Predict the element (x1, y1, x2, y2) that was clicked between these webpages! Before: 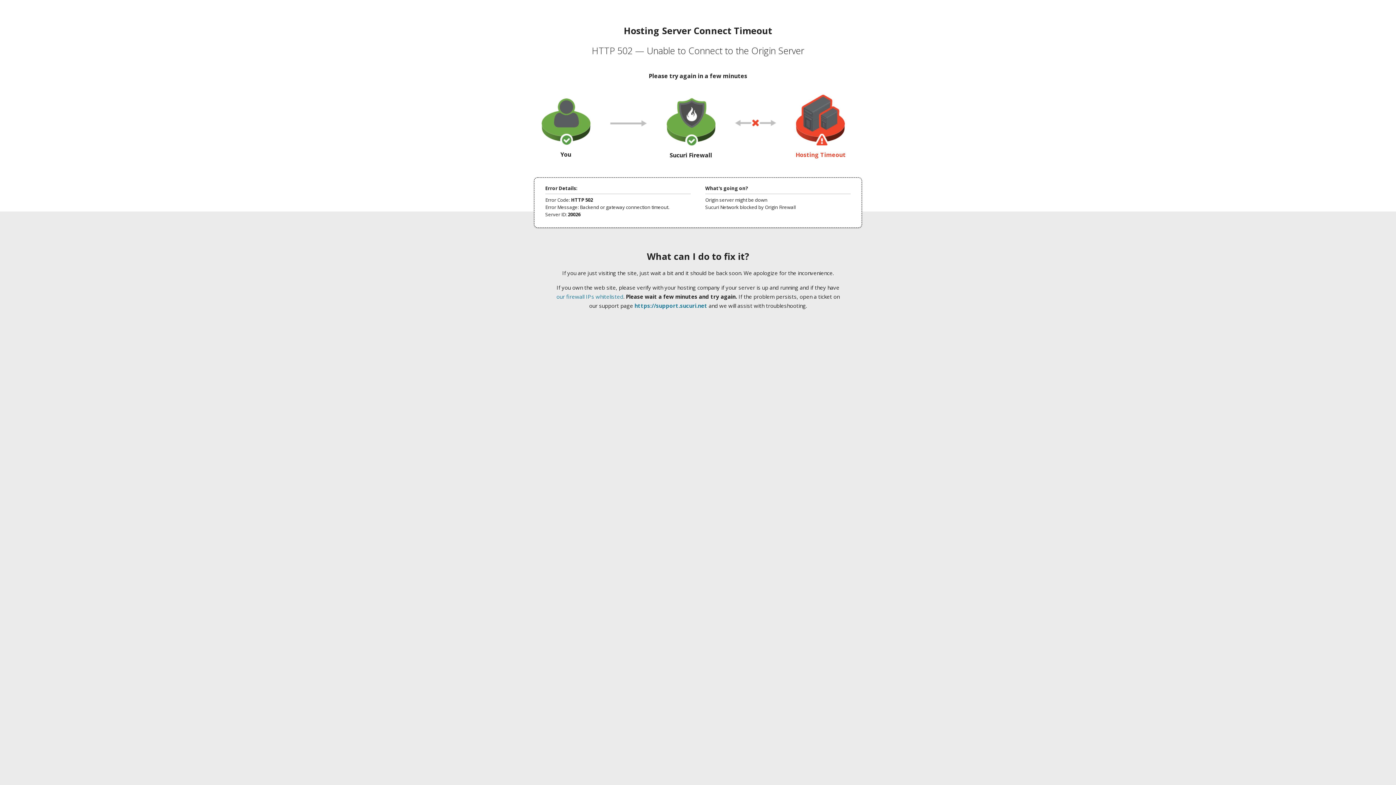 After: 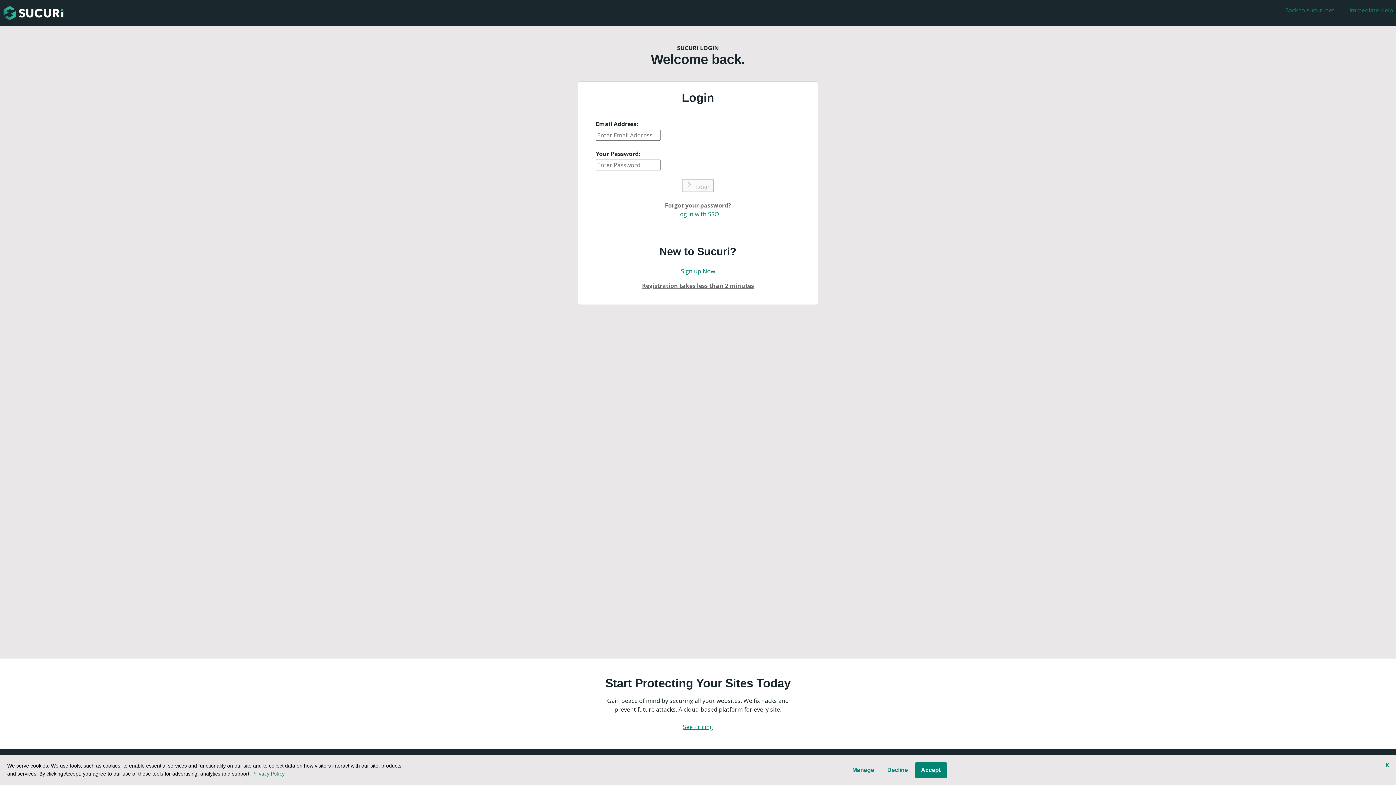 Action: label: https://support.sucuri.net bbox: (634, 302, 707, 309)